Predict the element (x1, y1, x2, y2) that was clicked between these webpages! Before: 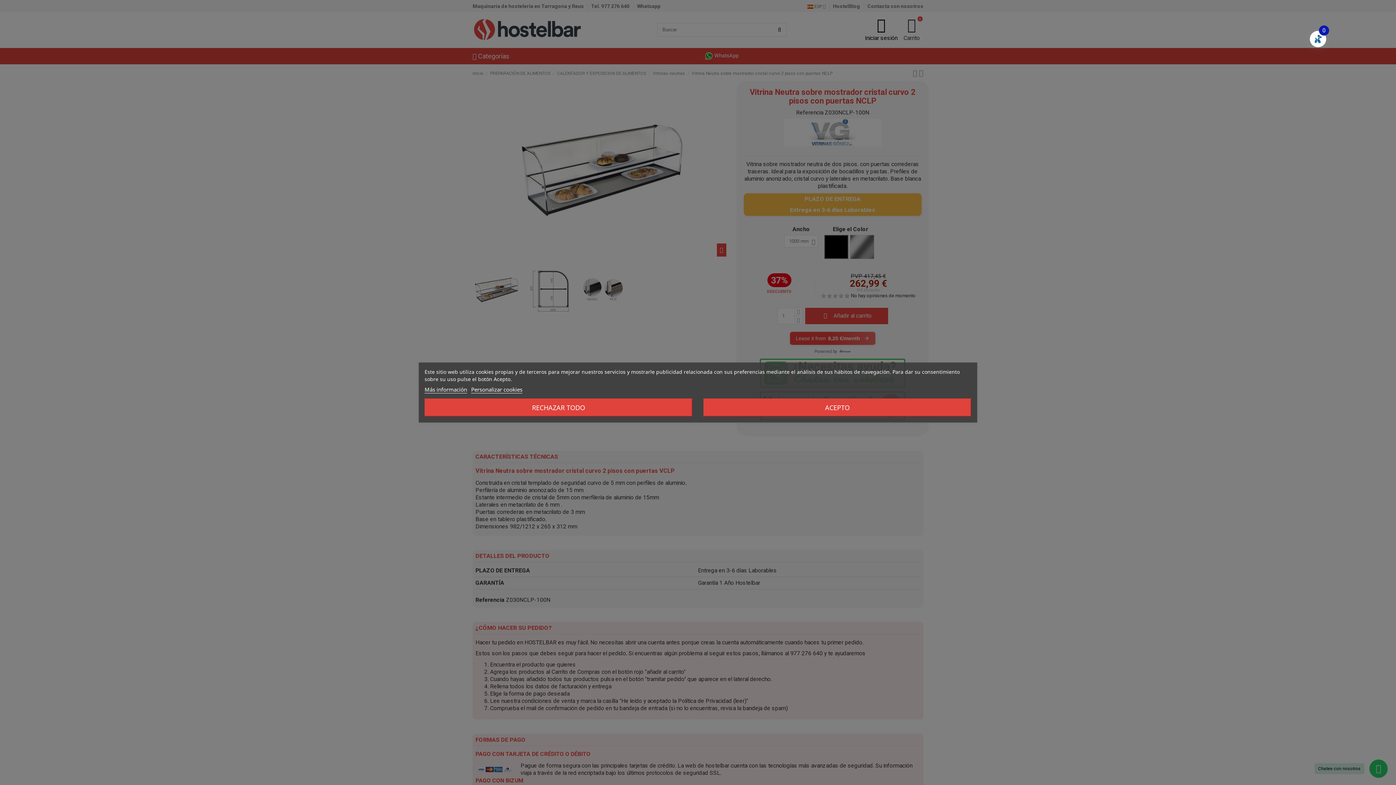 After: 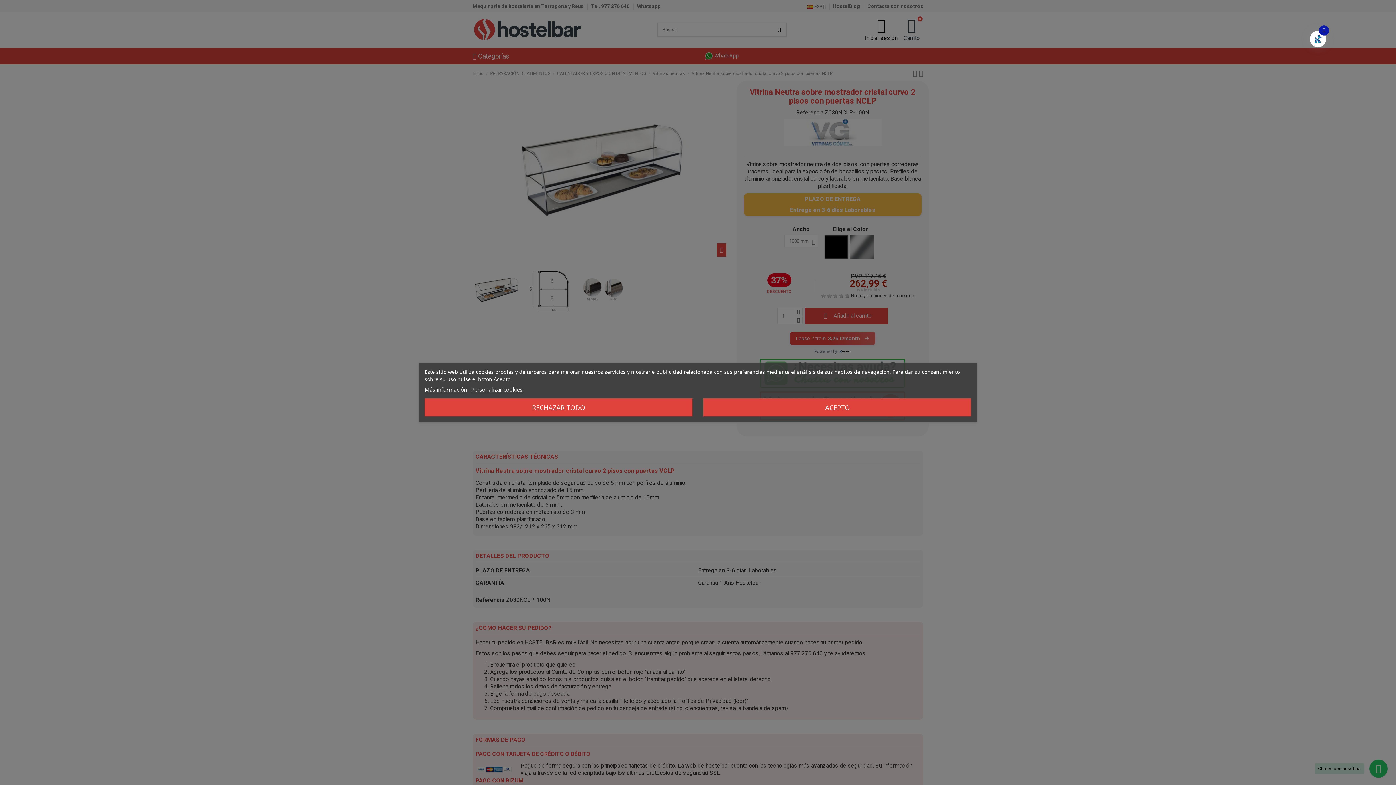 Action: label: Más información bbox: (424, 386, 467, 393)